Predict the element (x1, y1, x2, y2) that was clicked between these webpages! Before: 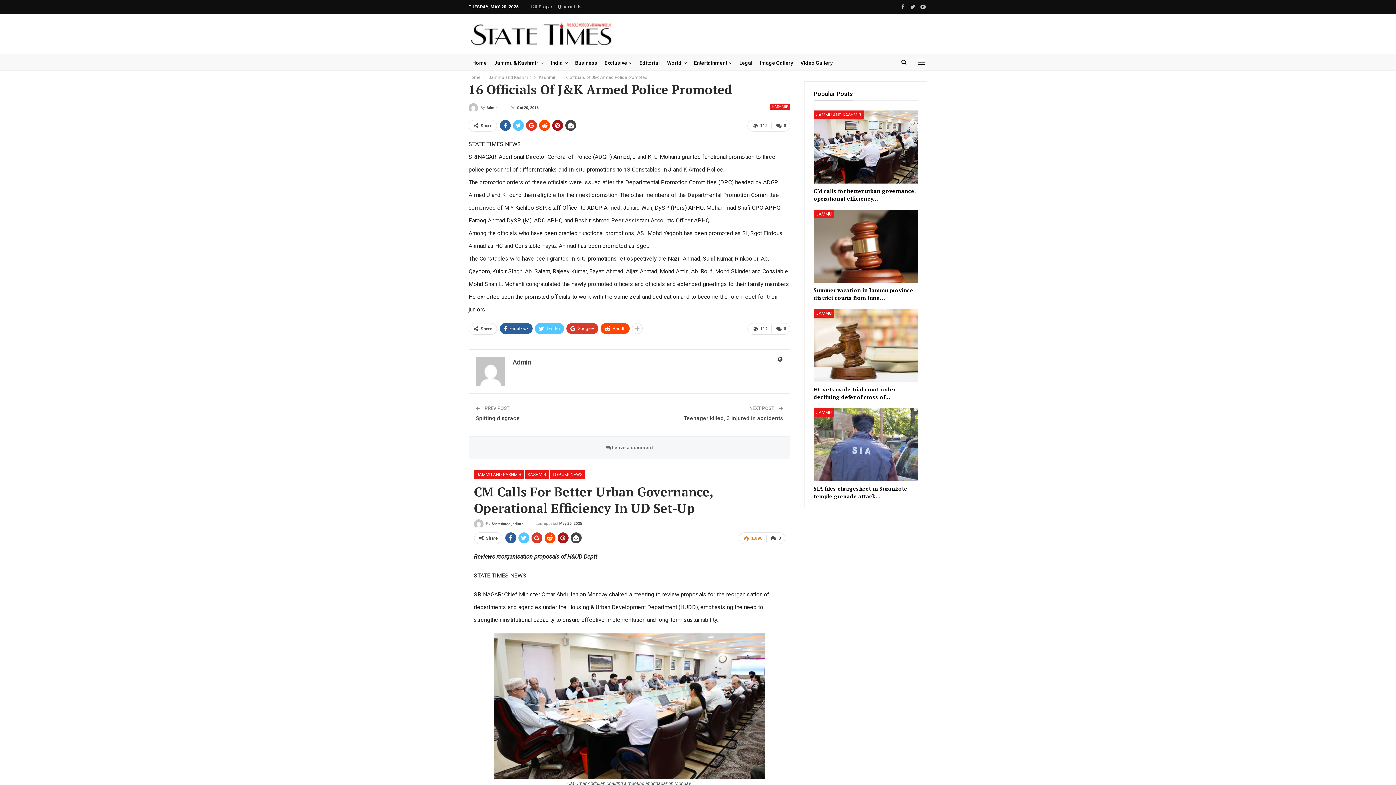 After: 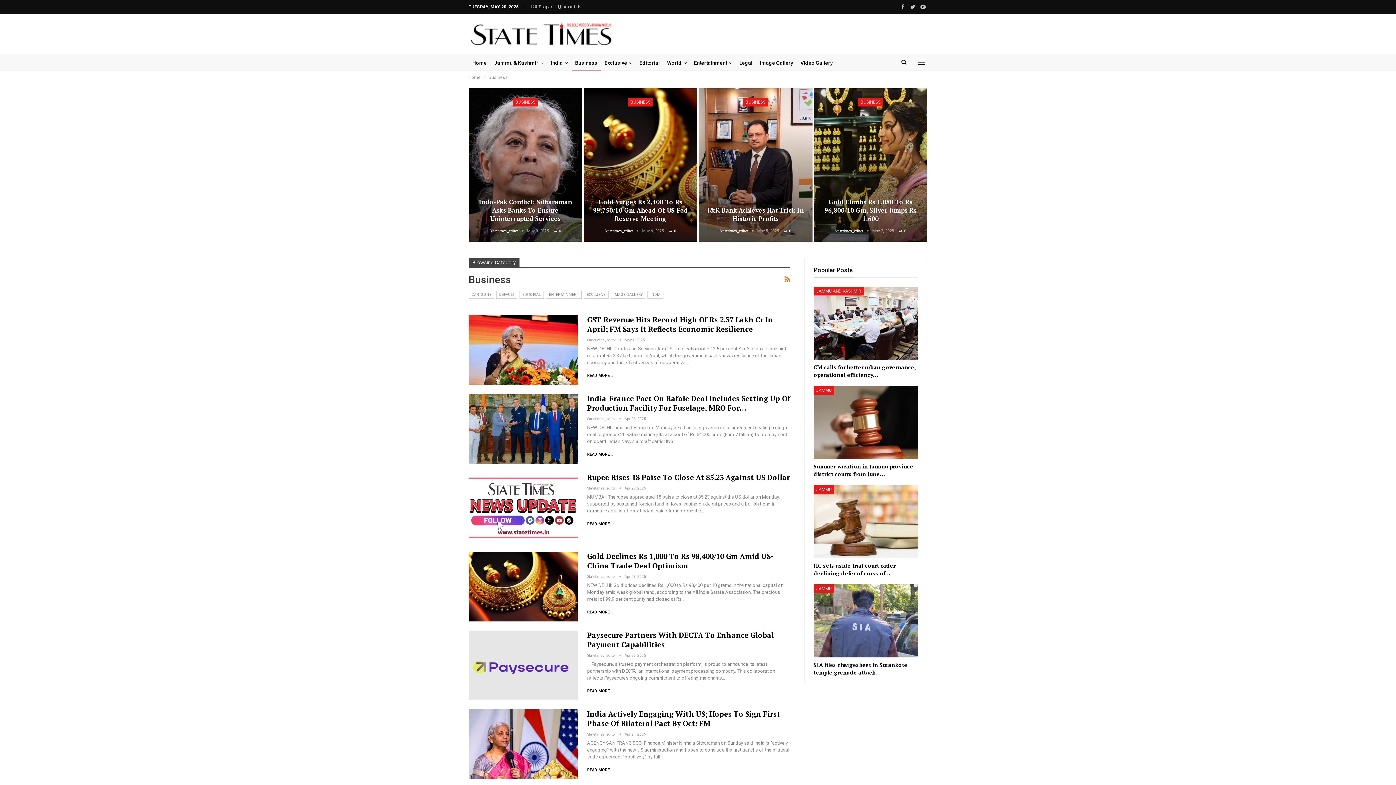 Action: label: Business bbox: (571, 54, 601, 71)